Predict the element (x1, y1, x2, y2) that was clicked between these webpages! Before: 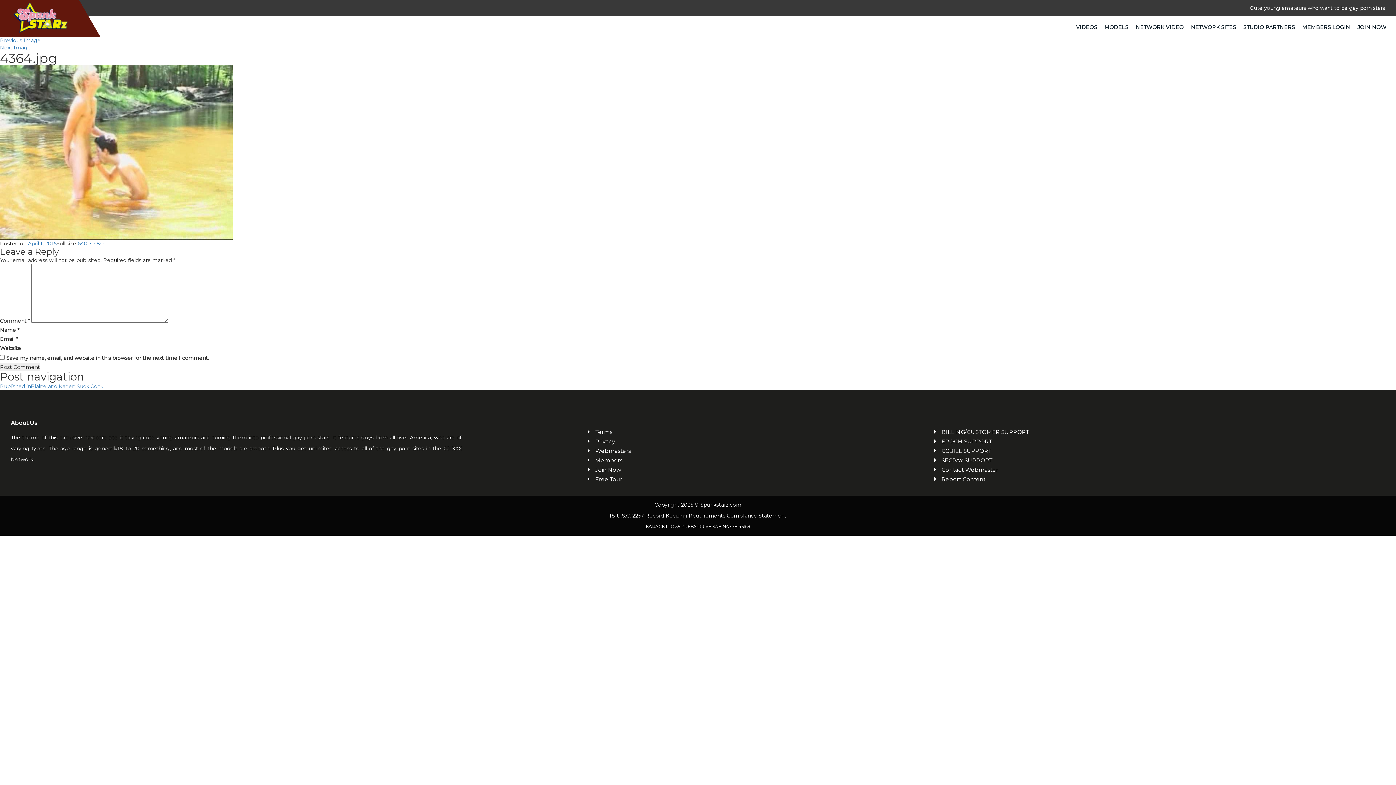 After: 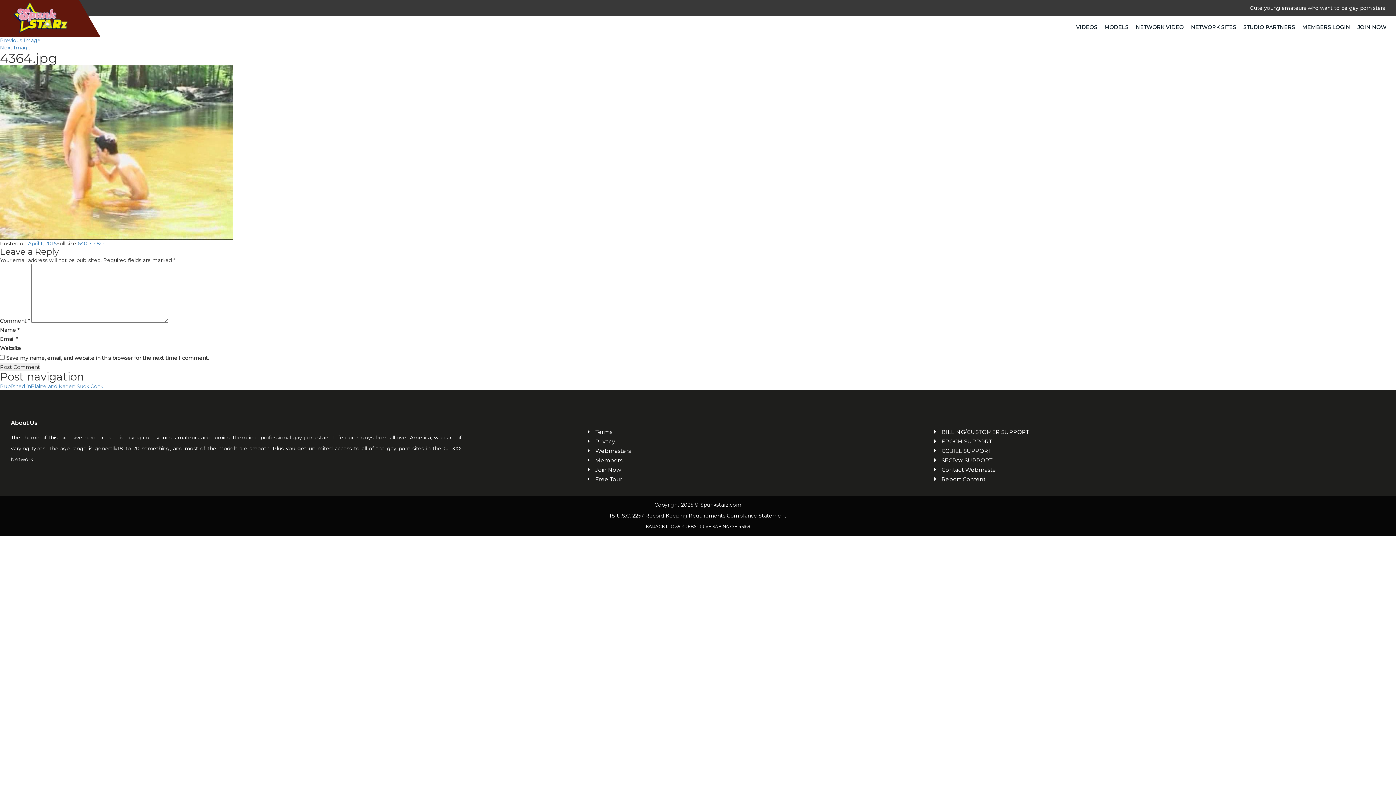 Action: bbox: (595, 447, 808, 454) label: Webmasters